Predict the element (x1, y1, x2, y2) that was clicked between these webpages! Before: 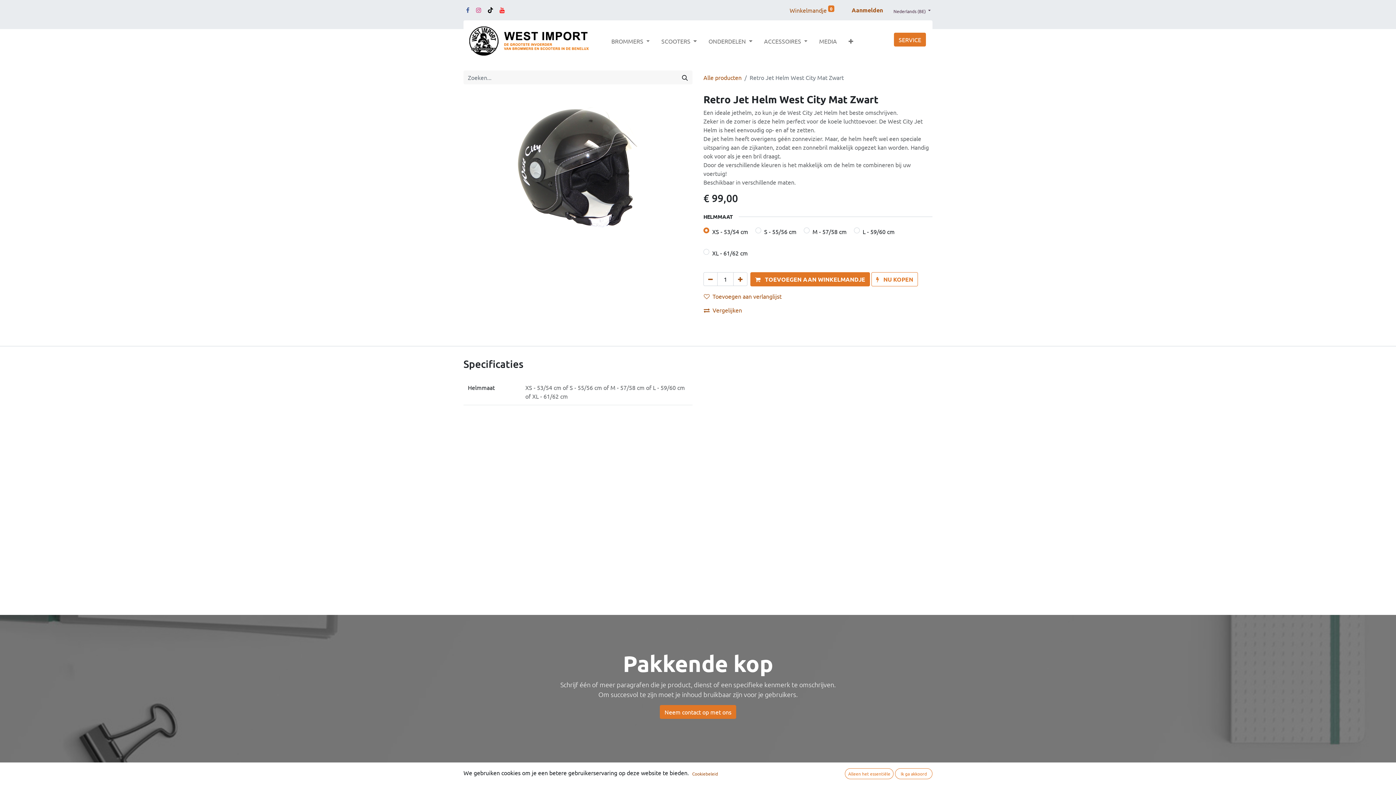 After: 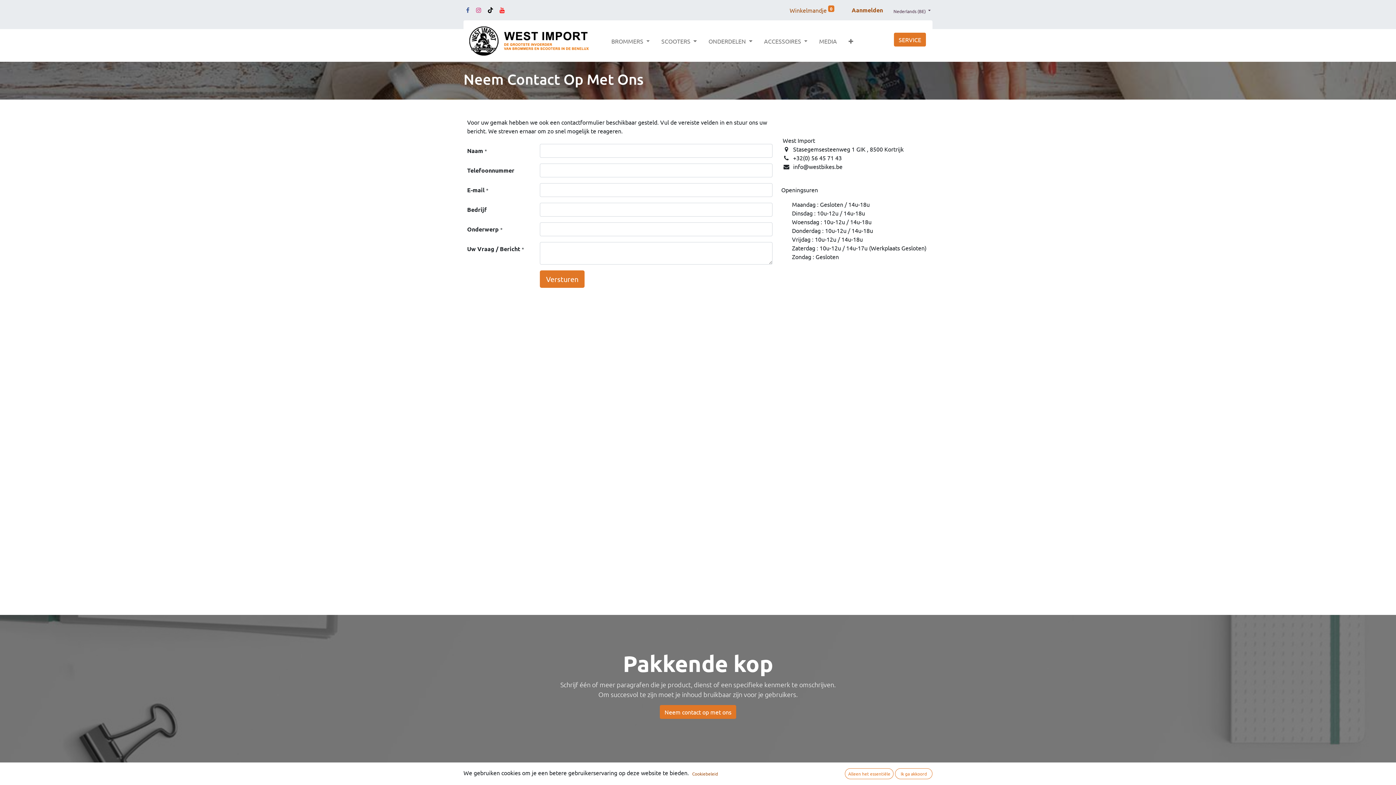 Action: label: Neem contact op met ons bbox: (660, 705, 736, 719)